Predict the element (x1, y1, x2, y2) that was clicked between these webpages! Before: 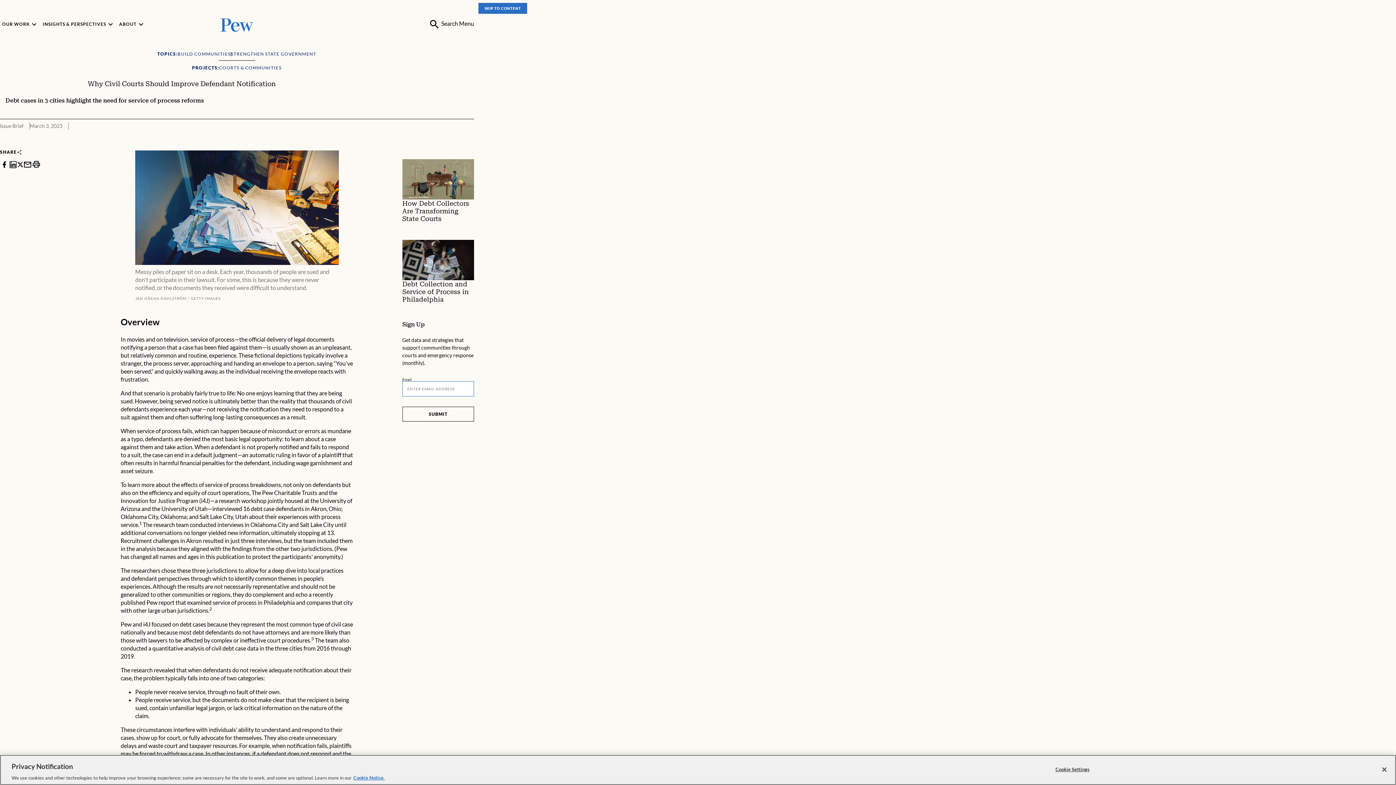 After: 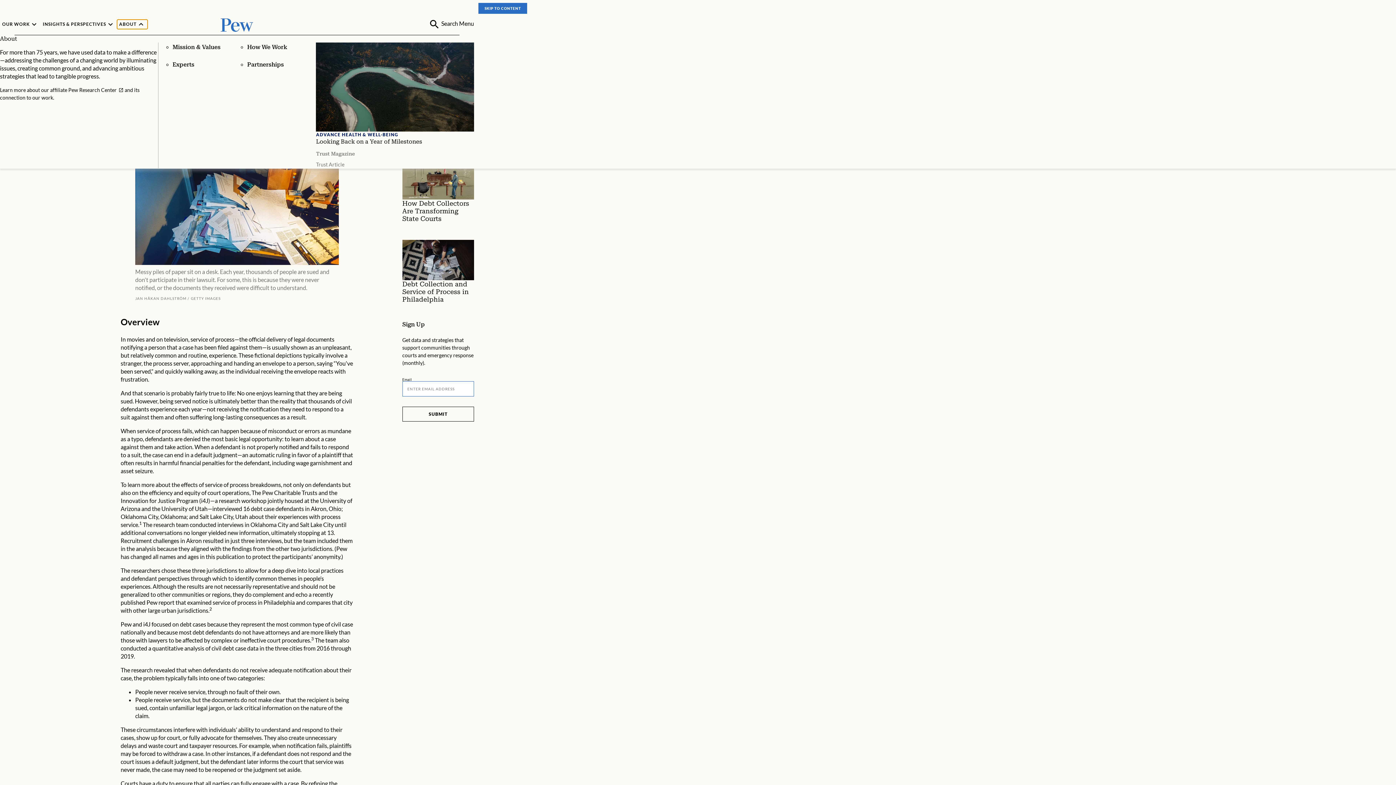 Action: label: ABOUT bbox: (117, 19, 147, 29)